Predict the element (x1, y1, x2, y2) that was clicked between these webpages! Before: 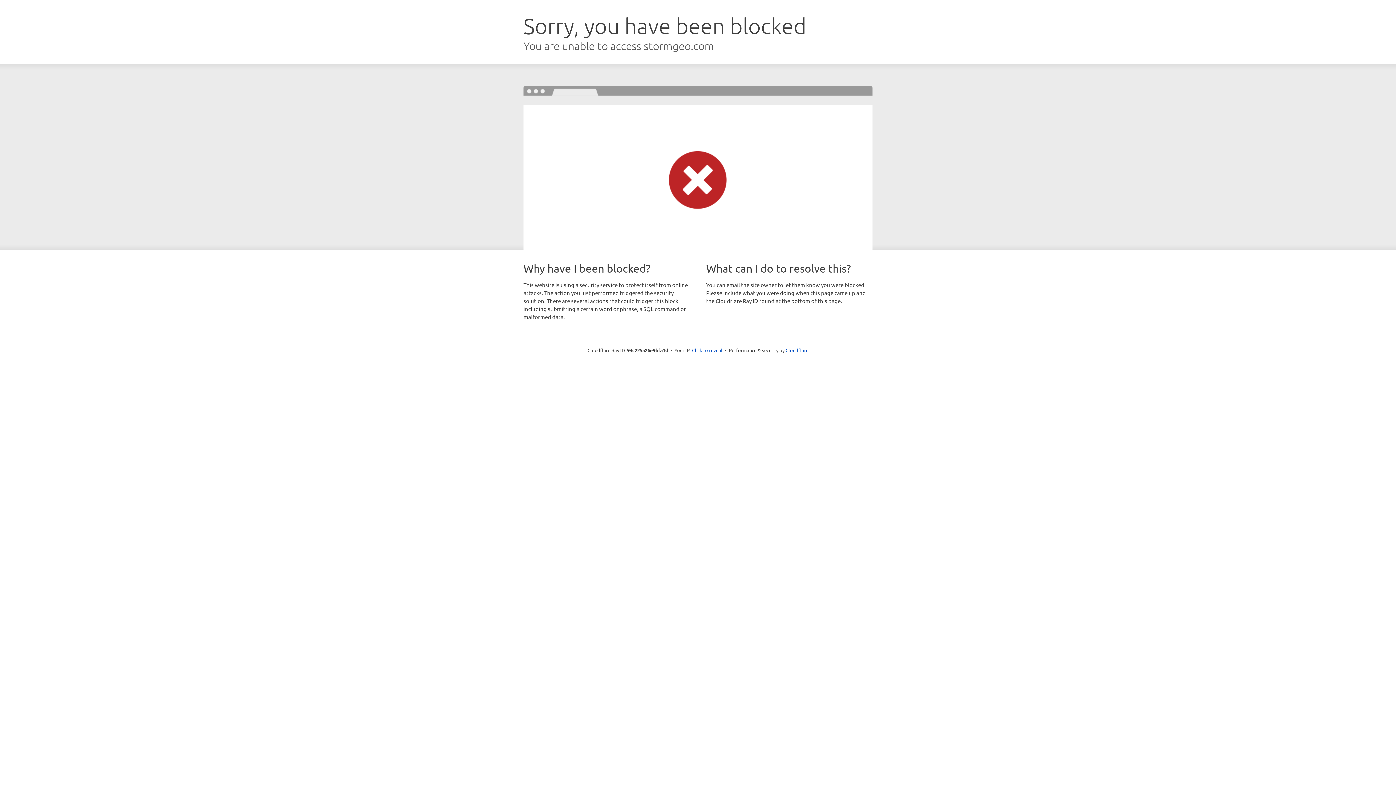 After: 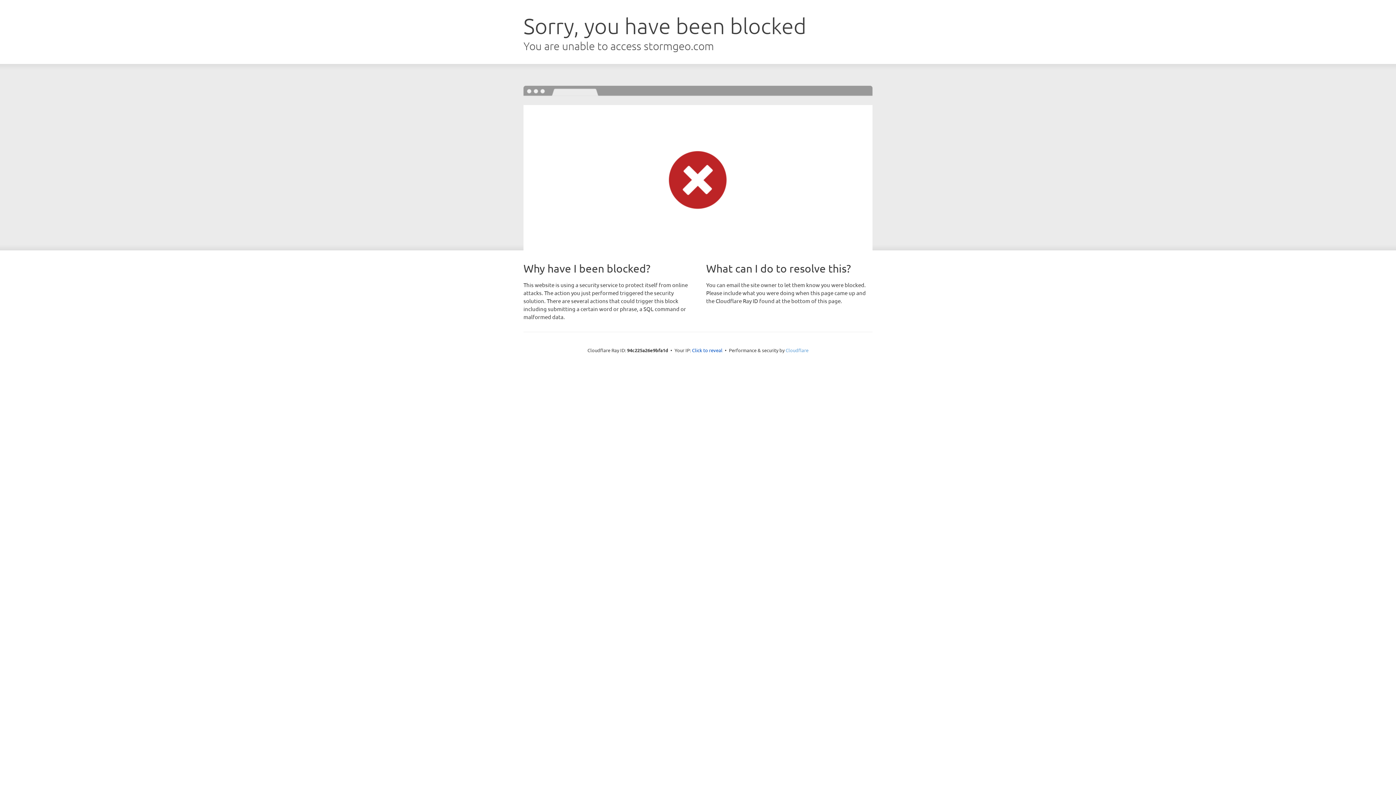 Action: bbox: (785, 347, 808, 353) label: Cloudflare